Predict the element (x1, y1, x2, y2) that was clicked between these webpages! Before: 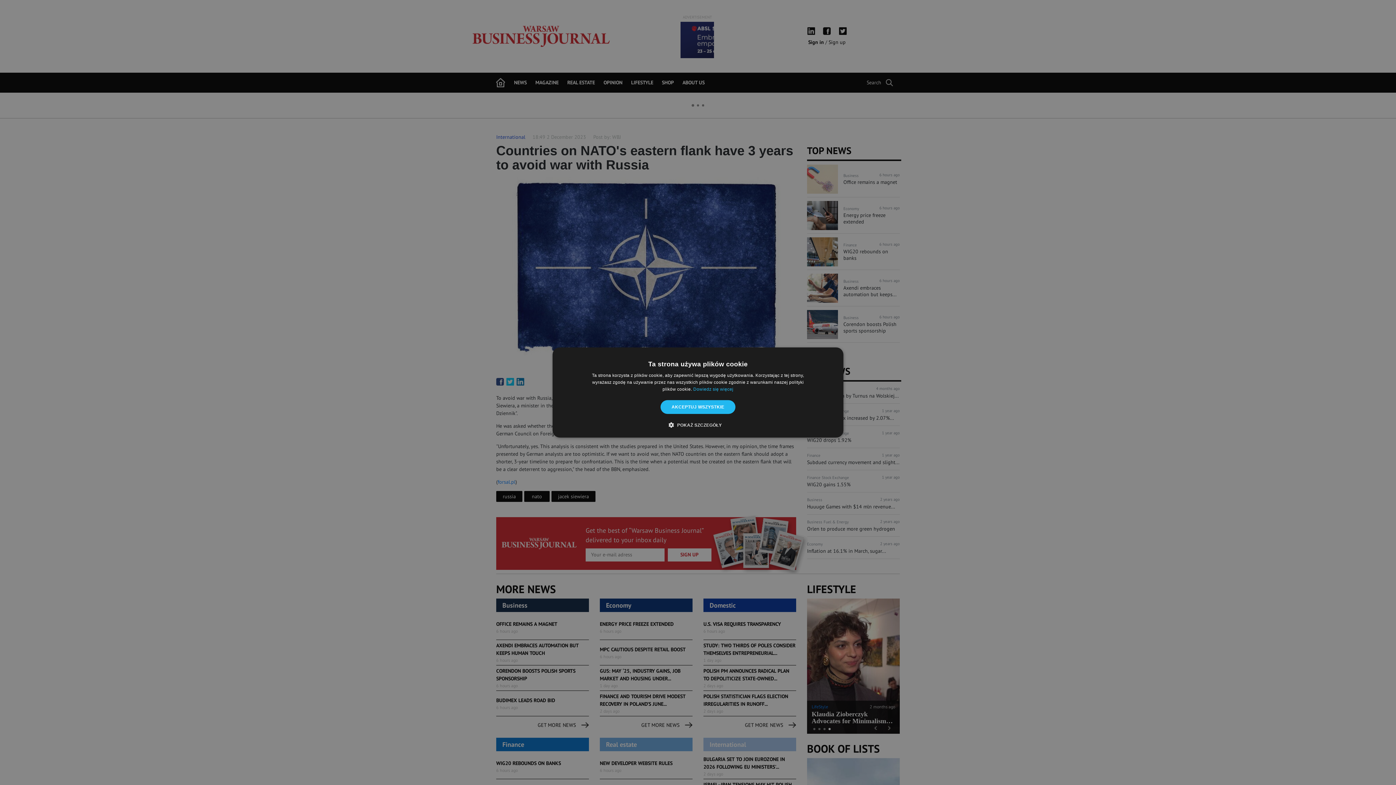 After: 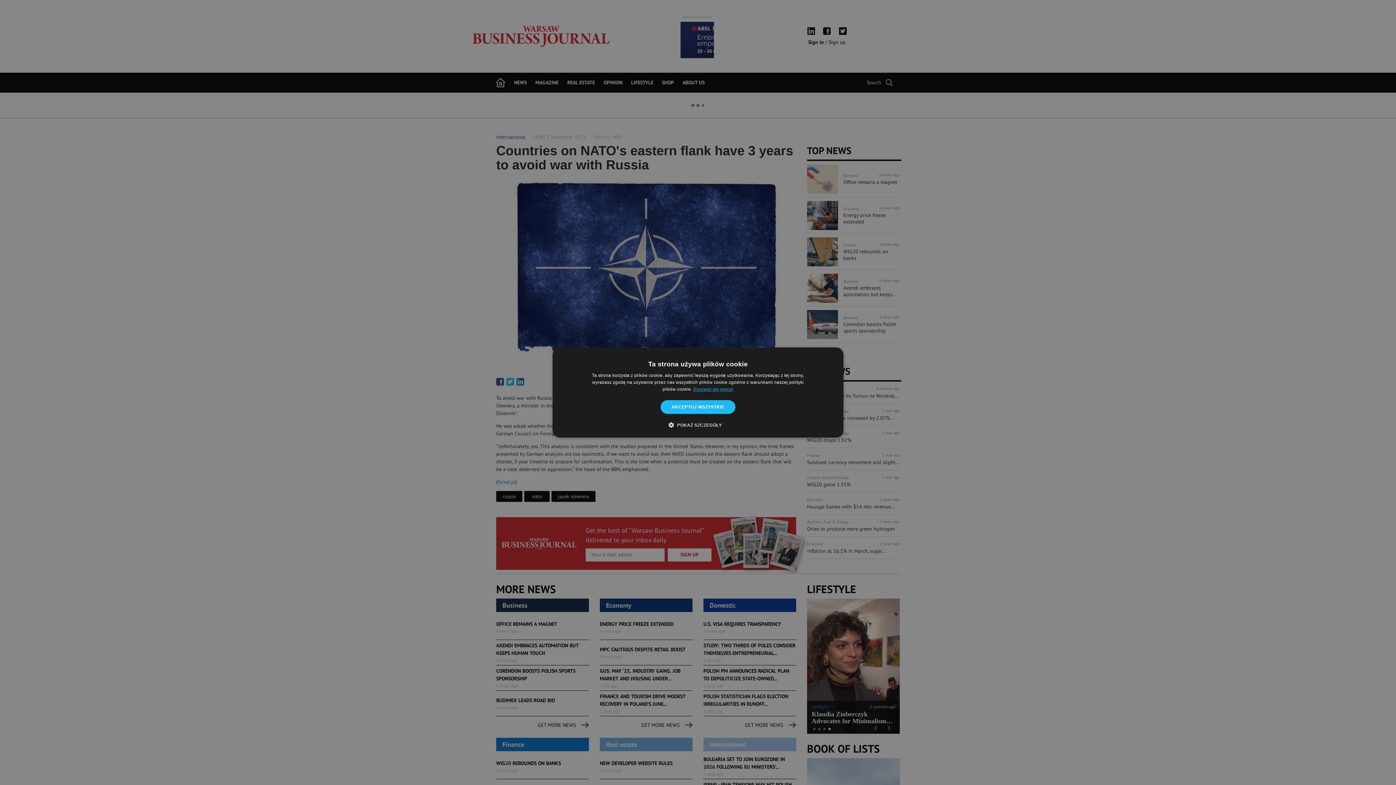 Action: bbox: (693, 386, 733, 392) label: Dowiedz się więcej, opens a new window